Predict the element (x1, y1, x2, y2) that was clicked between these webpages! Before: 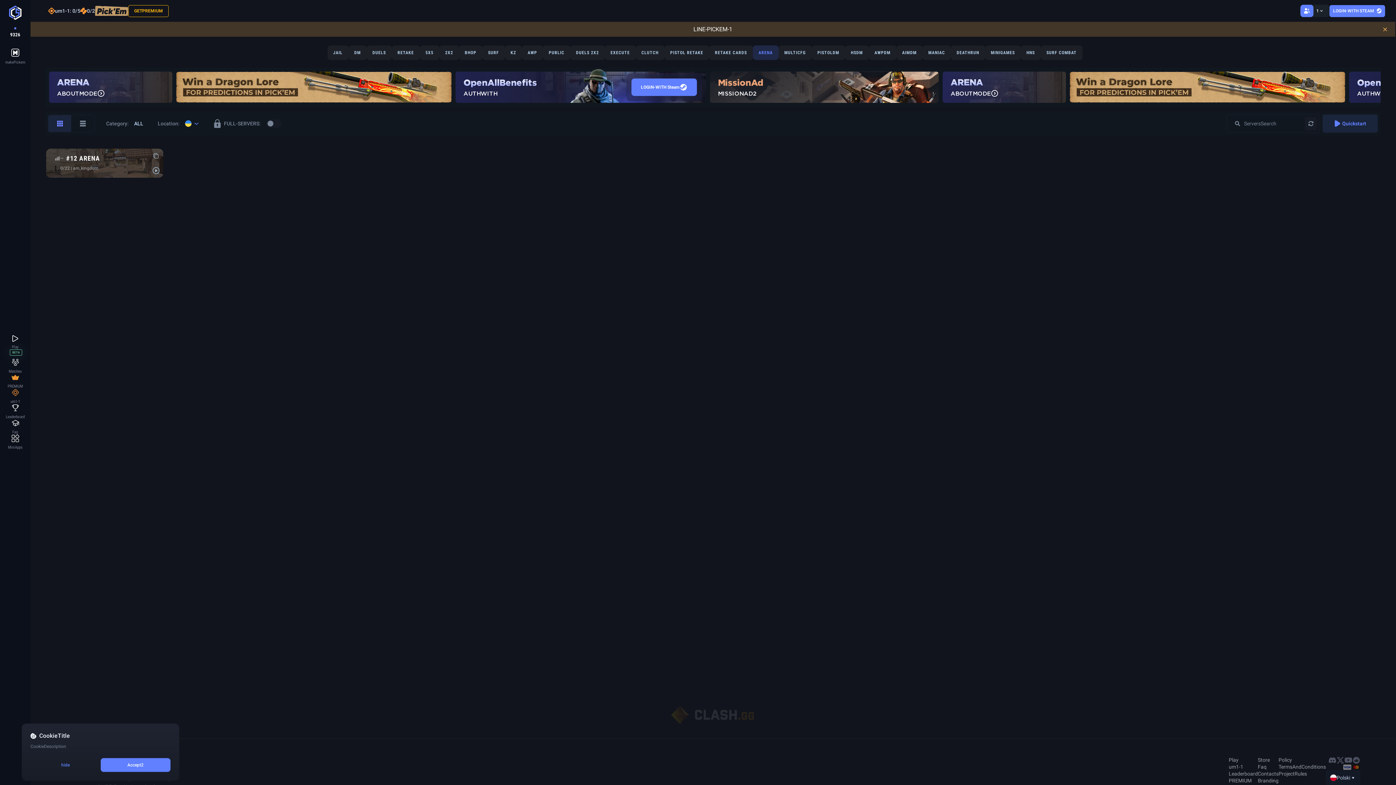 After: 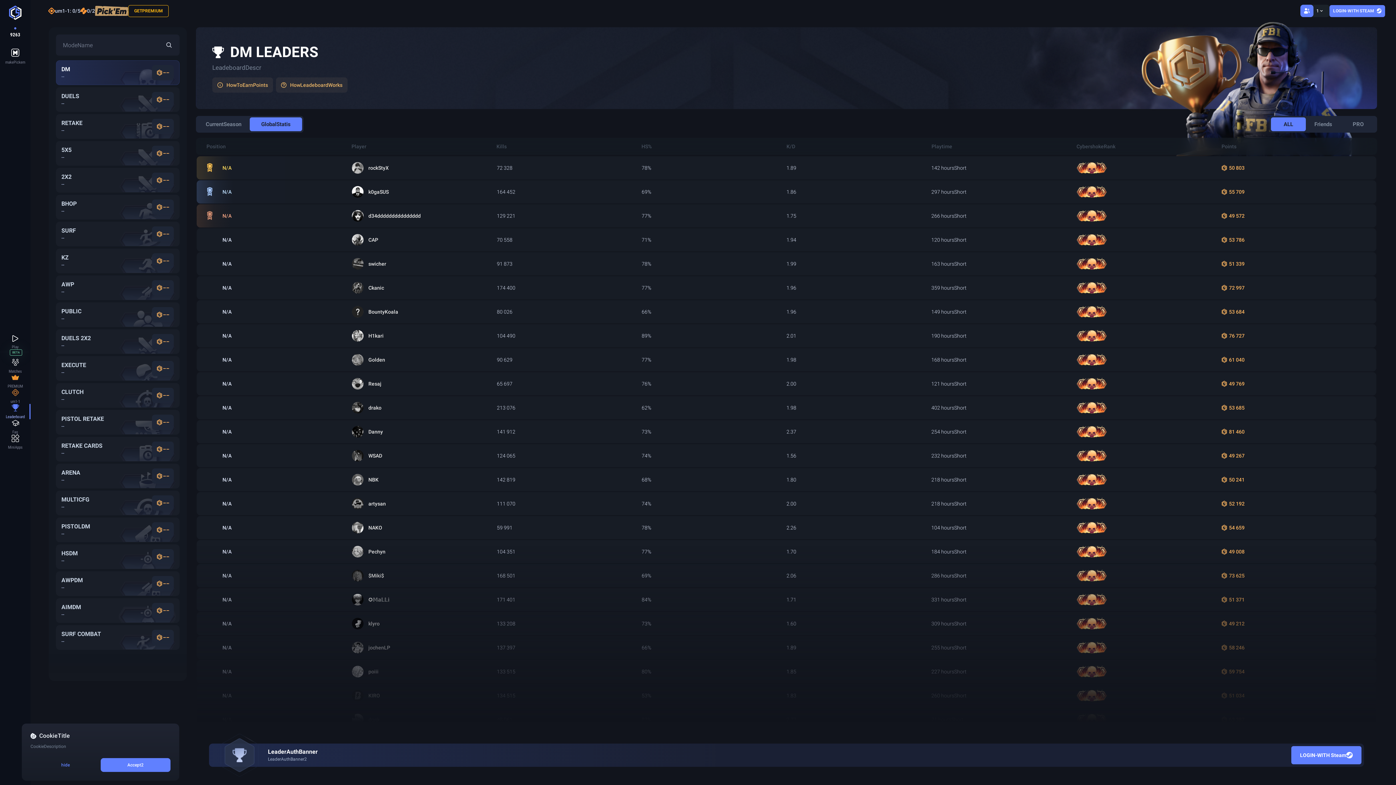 Action: label: Leaderboard bbox: (0, 396, 30, 411)